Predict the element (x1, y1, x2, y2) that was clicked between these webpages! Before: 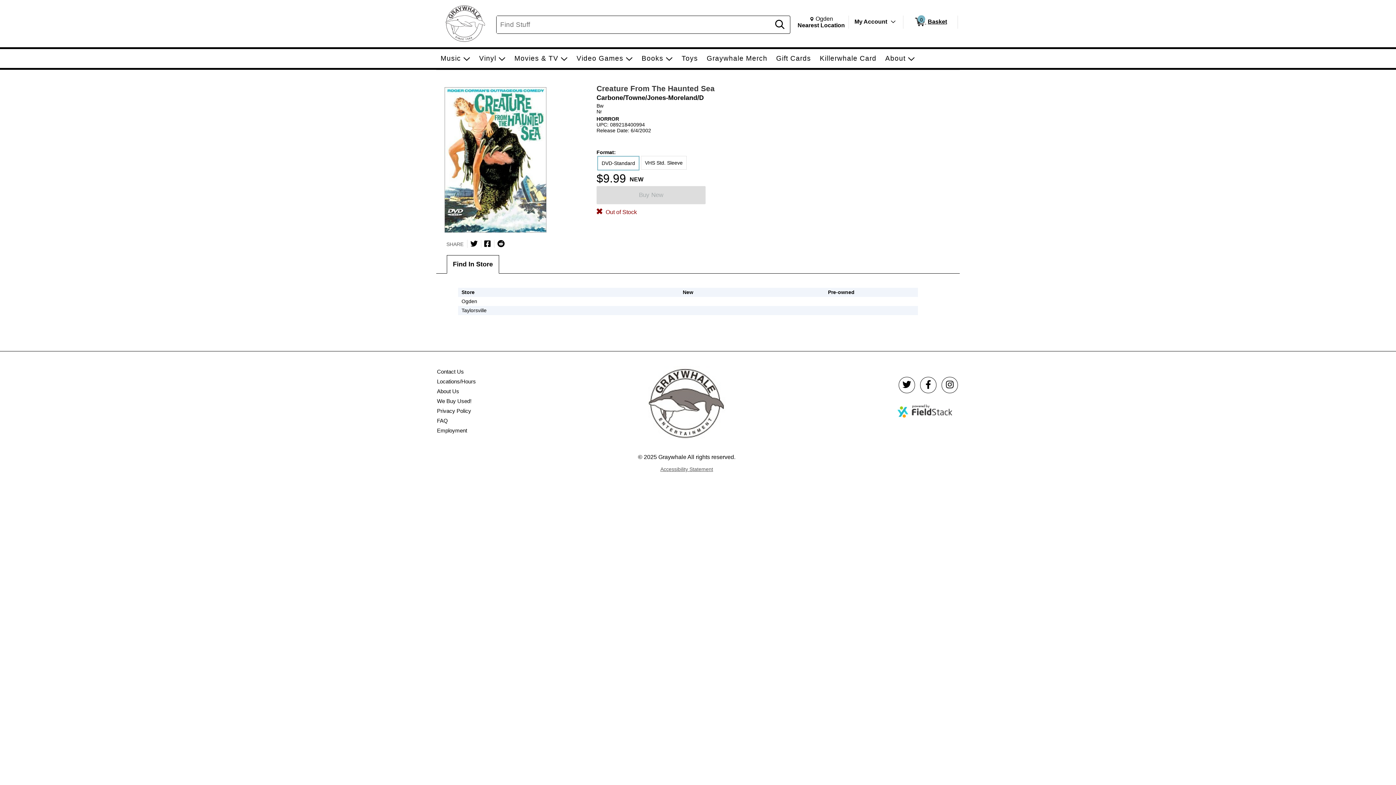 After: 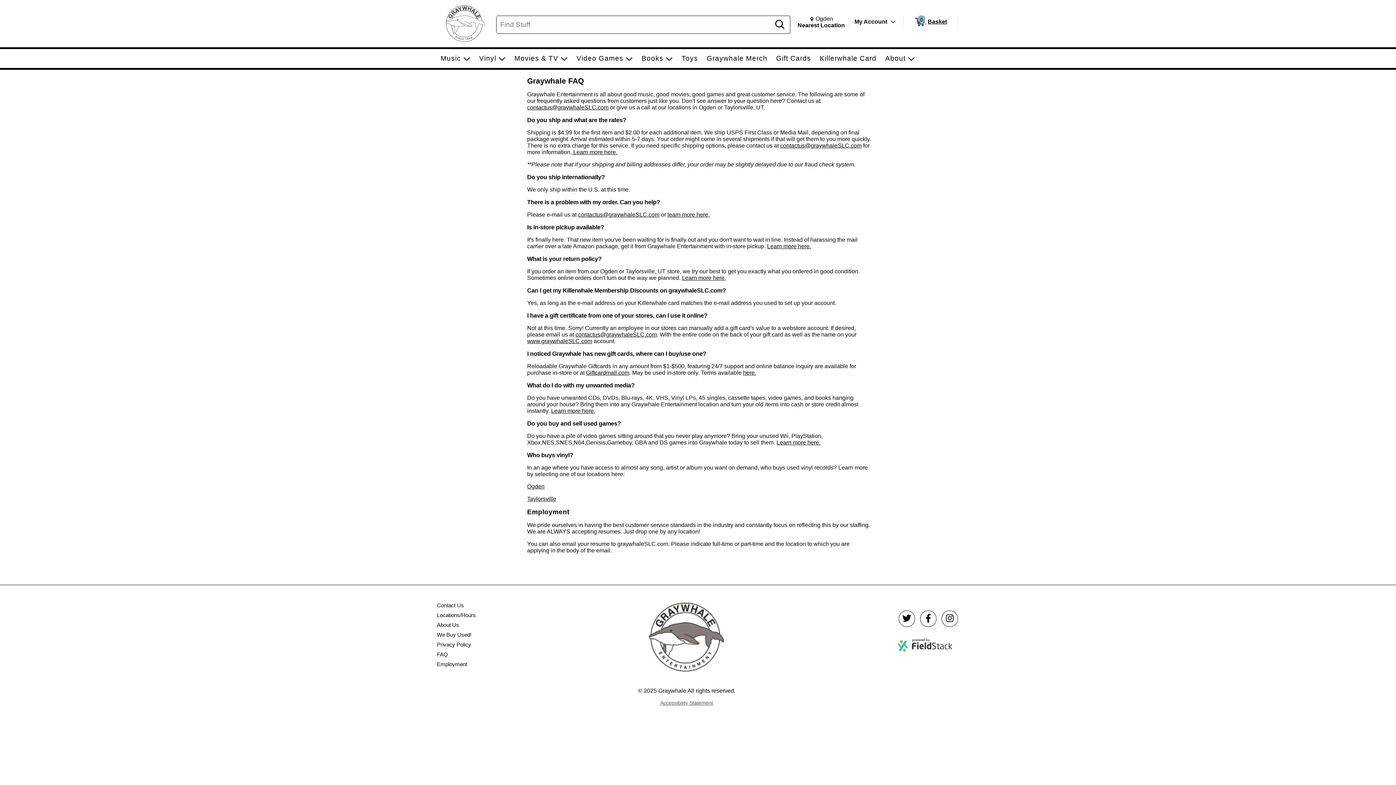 Action: bbox: (436, 417, 448, 423) label: FAQ